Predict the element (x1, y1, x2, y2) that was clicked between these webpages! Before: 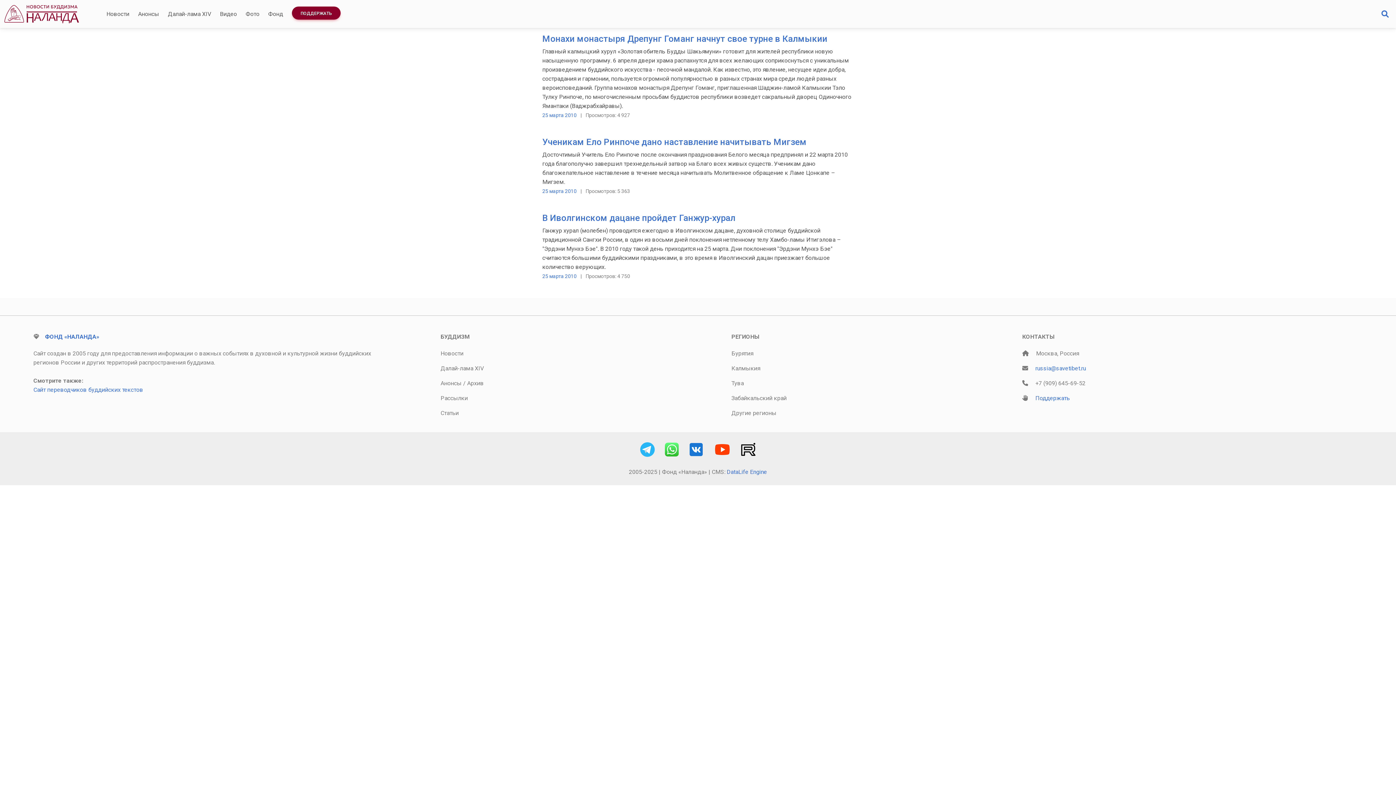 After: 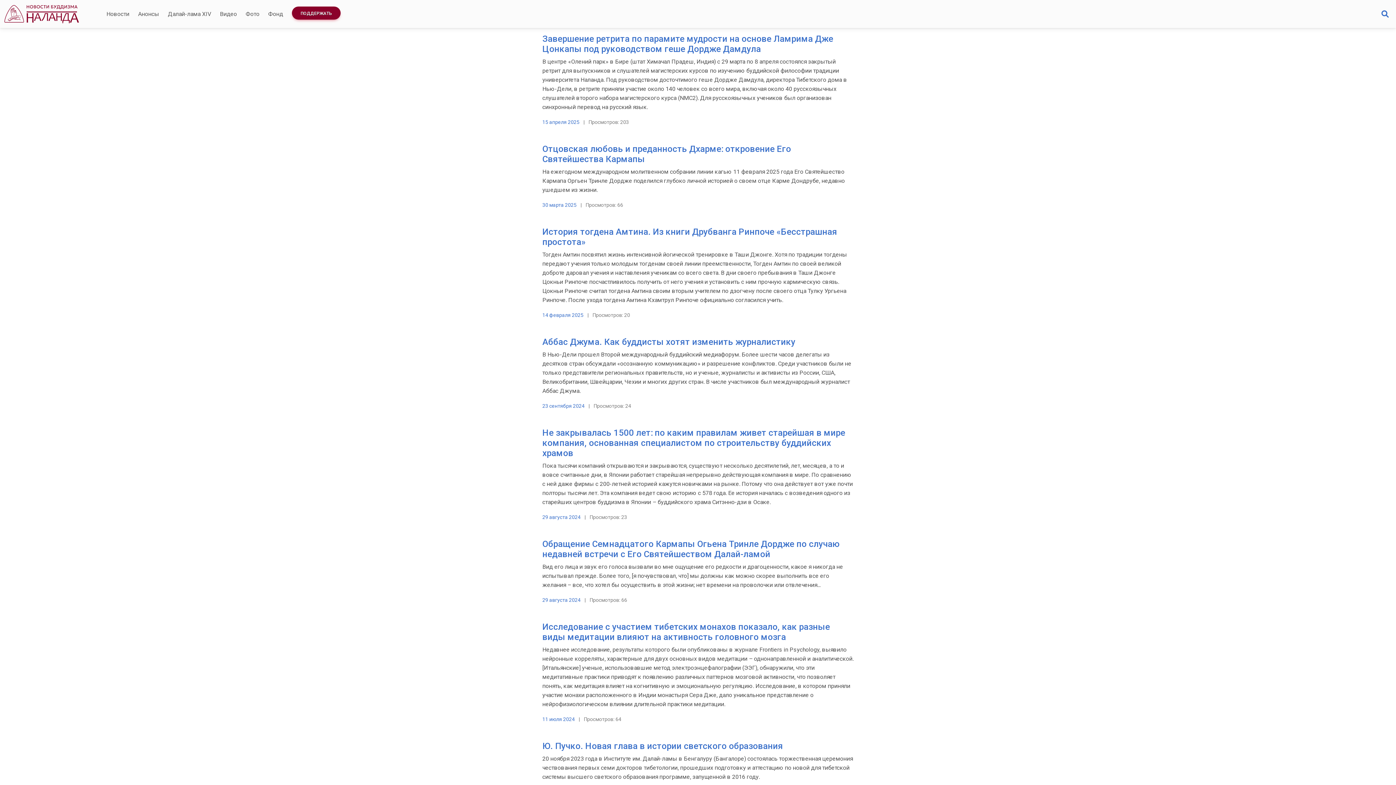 Action: bbox: (440, 409, 458, 416) label: Статьи